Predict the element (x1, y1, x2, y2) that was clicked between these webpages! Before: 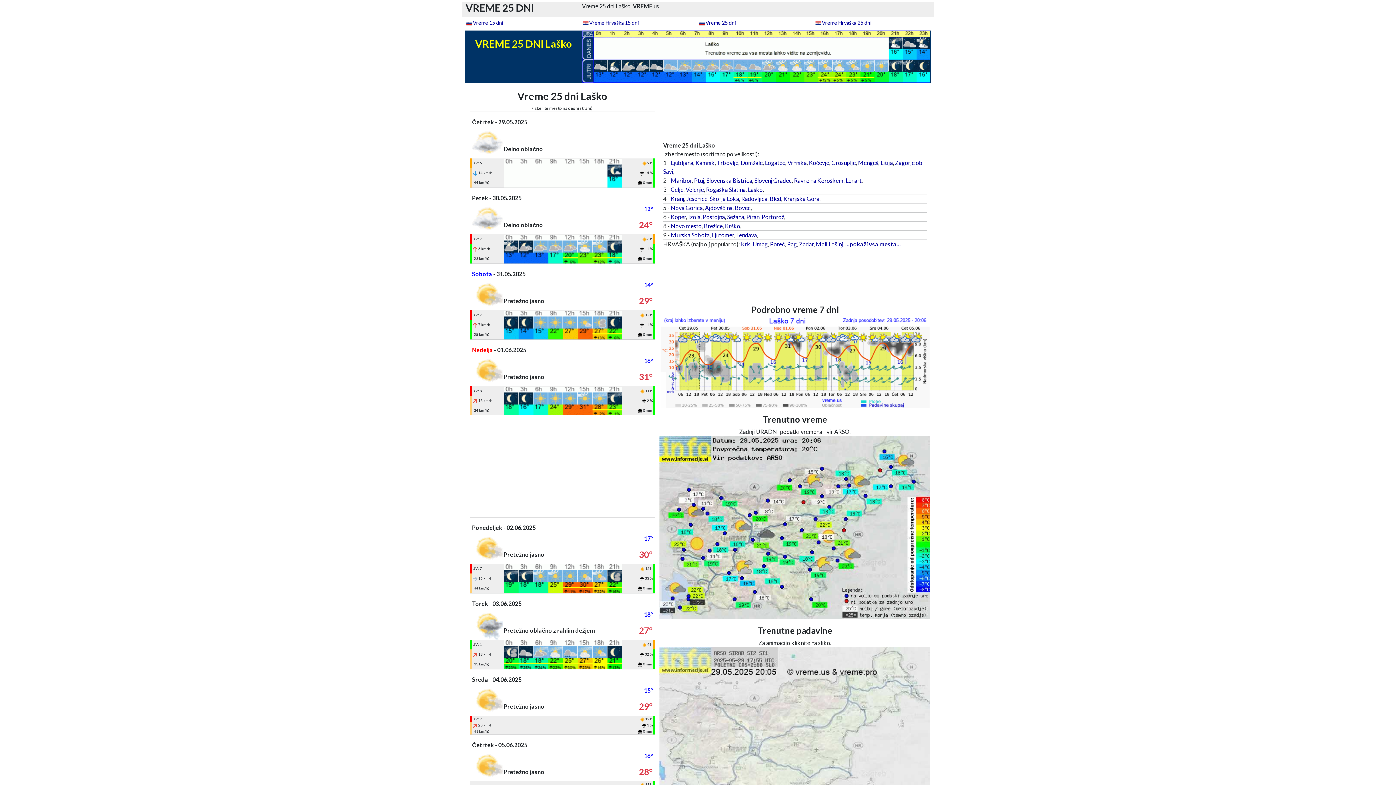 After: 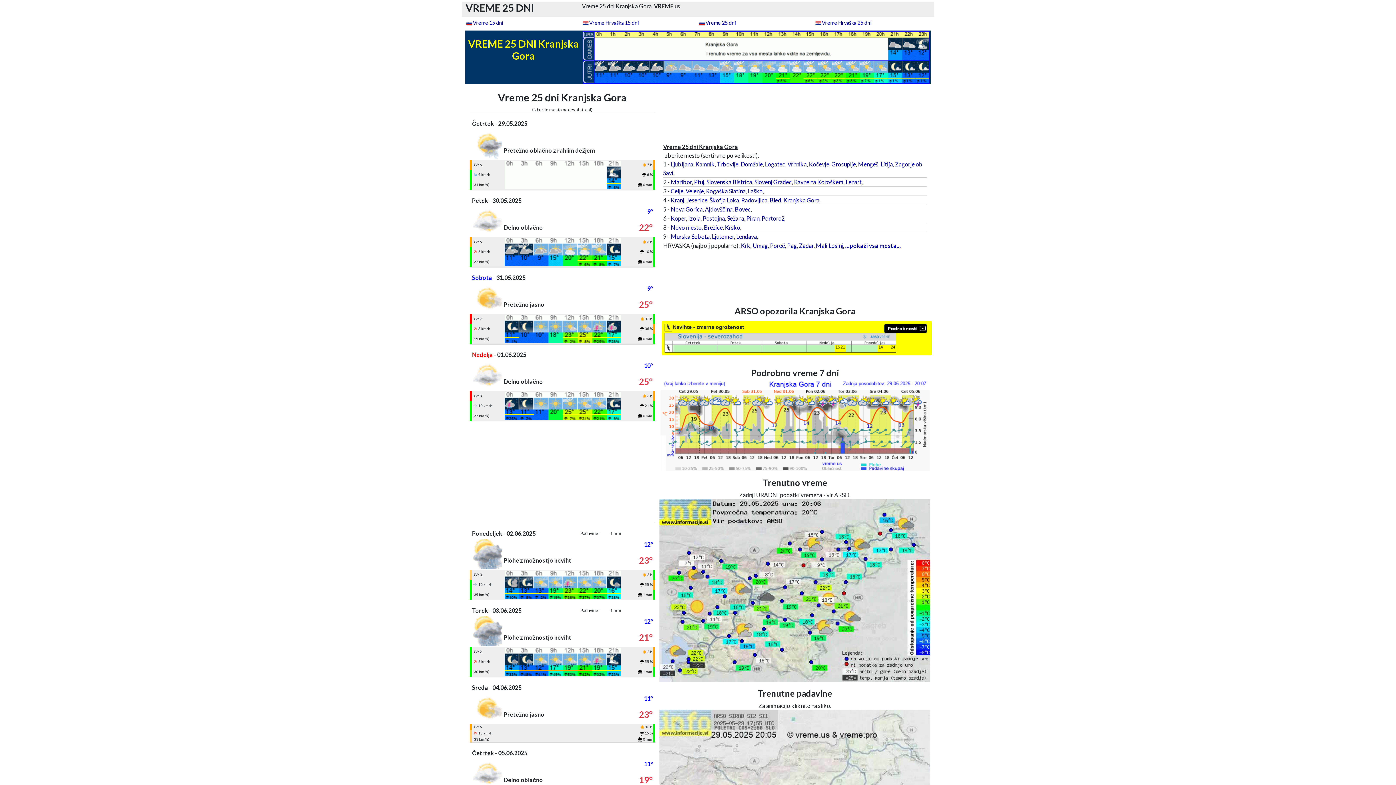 Action: label: Kranjska Gora bbox: (783, 195, 819, 202)